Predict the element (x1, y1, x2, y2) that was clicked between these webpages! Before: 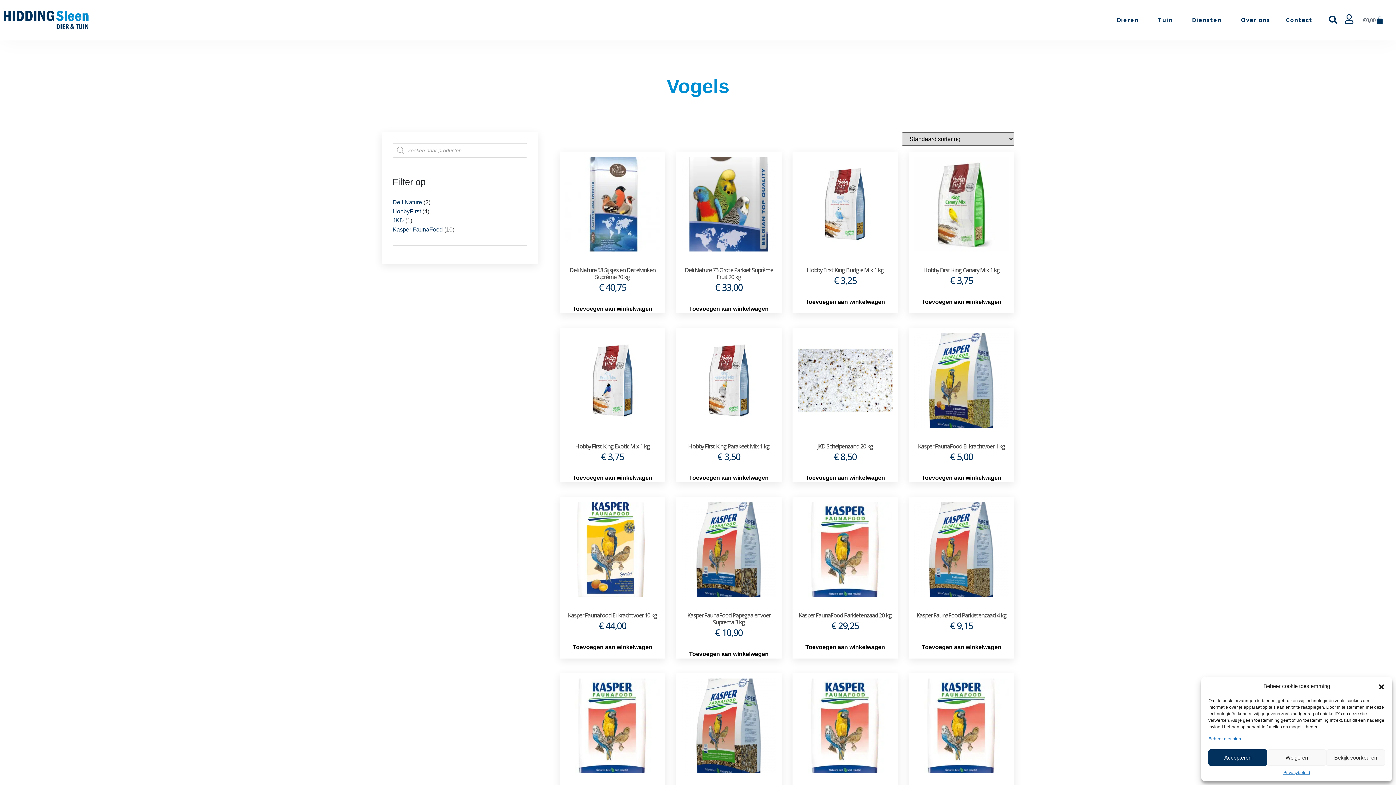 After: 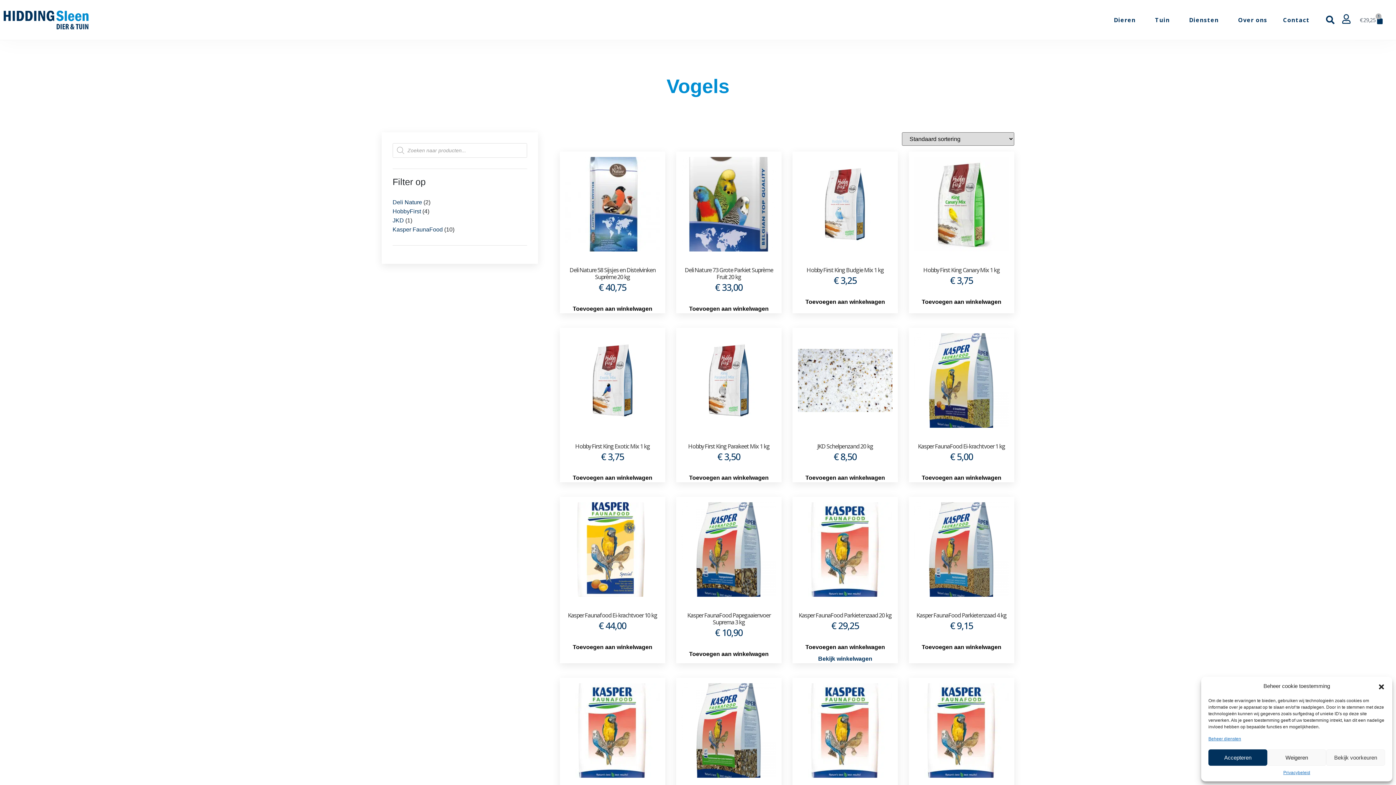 Action: bbox: (805, 643, 885, 651) label: Toevoegen aan winkelwagen: “Kasper FaunaFood Parkietenzaad 20 kg“